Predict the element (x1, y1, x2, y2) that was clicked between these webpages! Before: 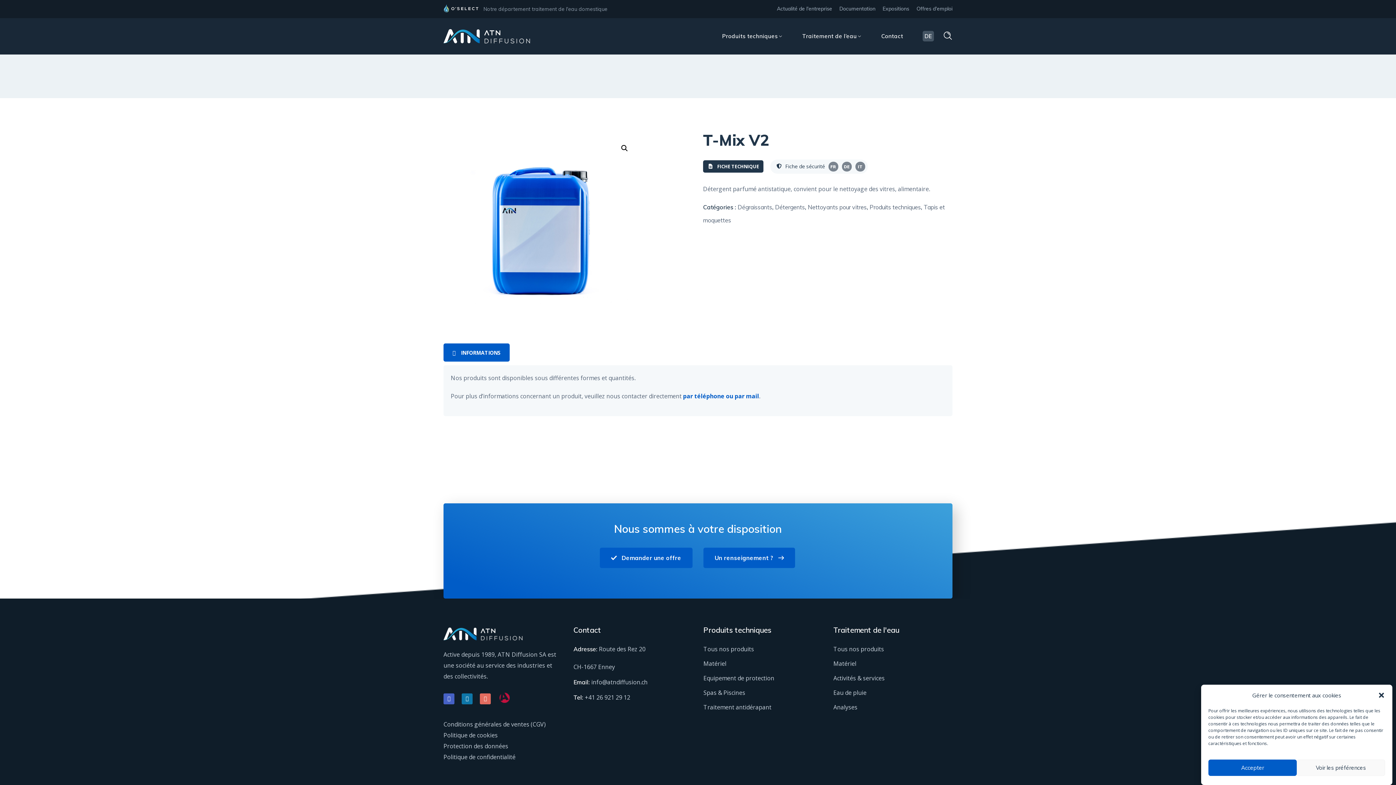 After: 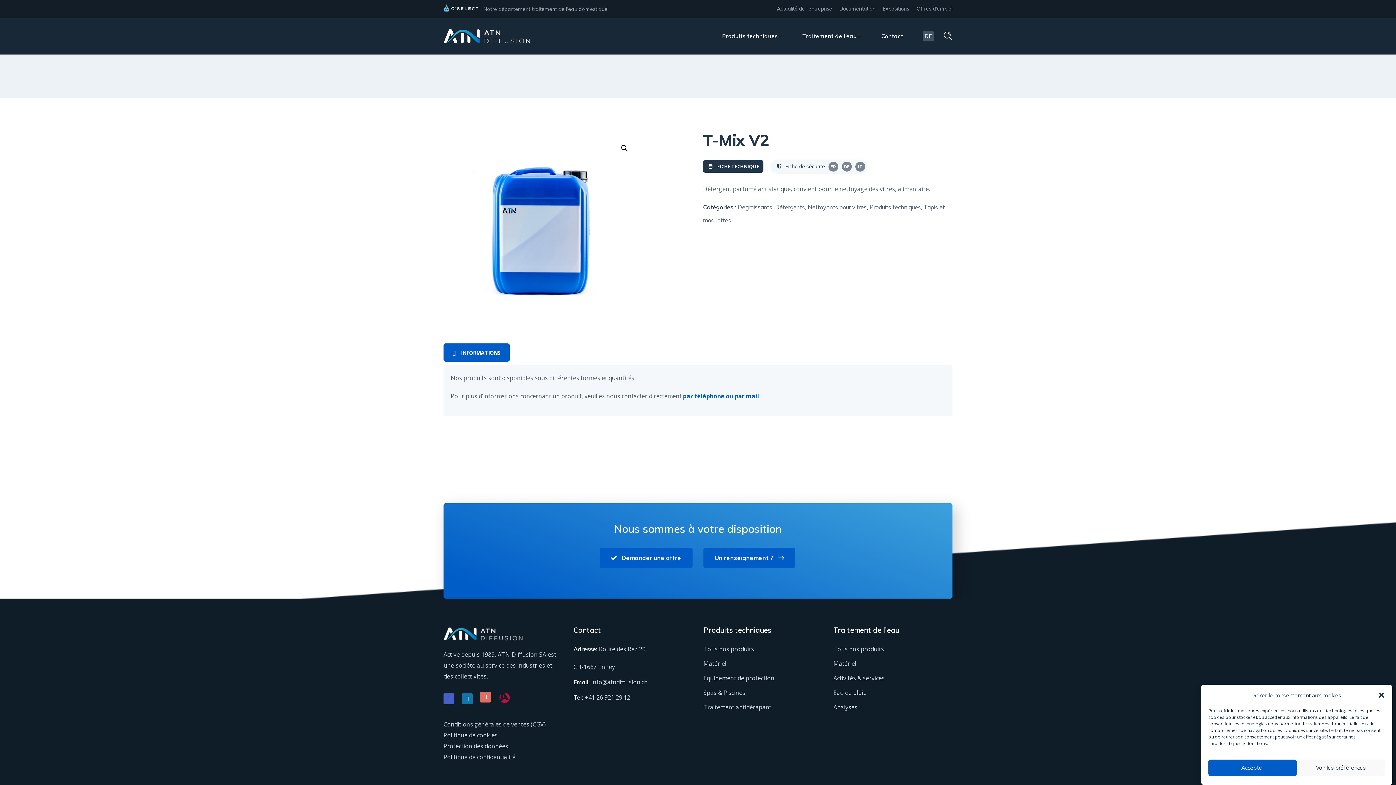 Action: bbox: (480, 693, 490, 704)